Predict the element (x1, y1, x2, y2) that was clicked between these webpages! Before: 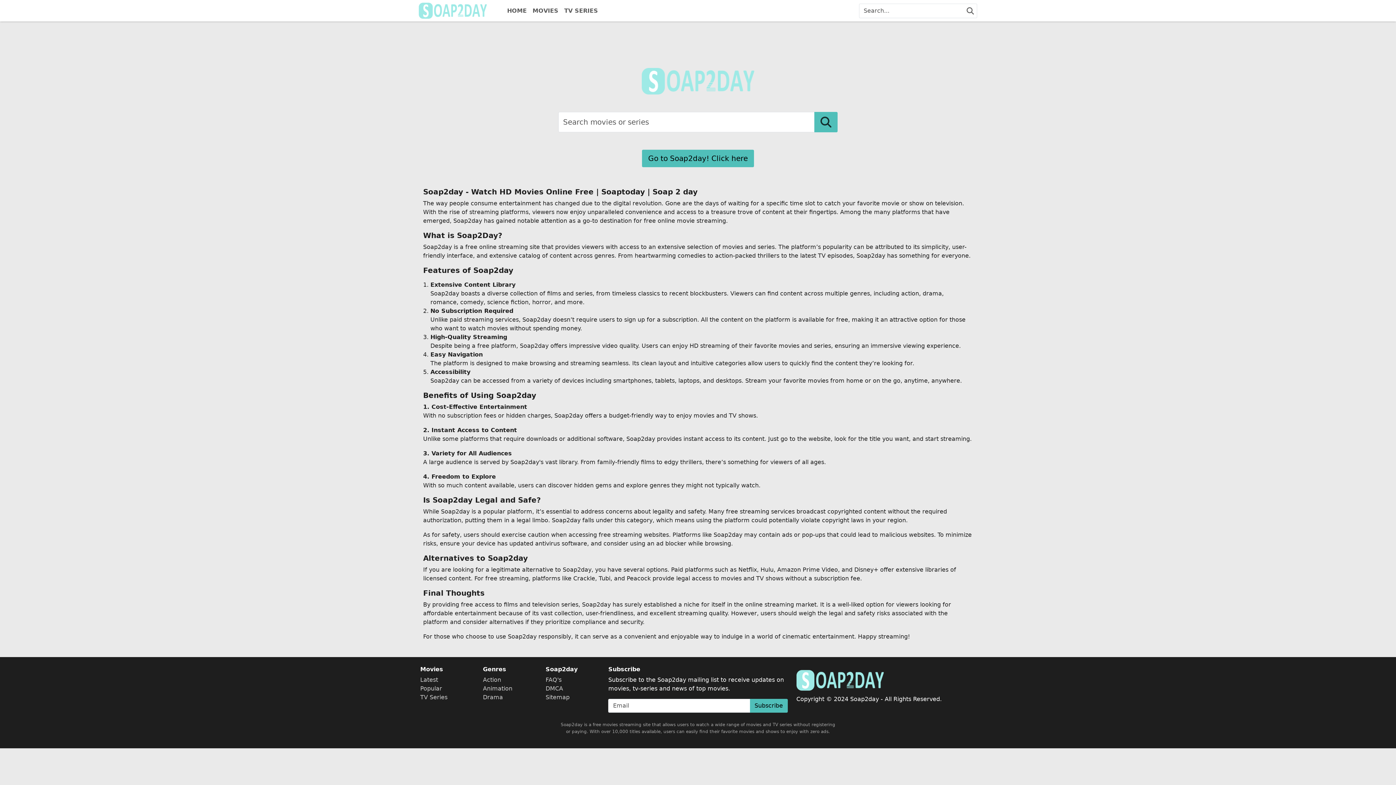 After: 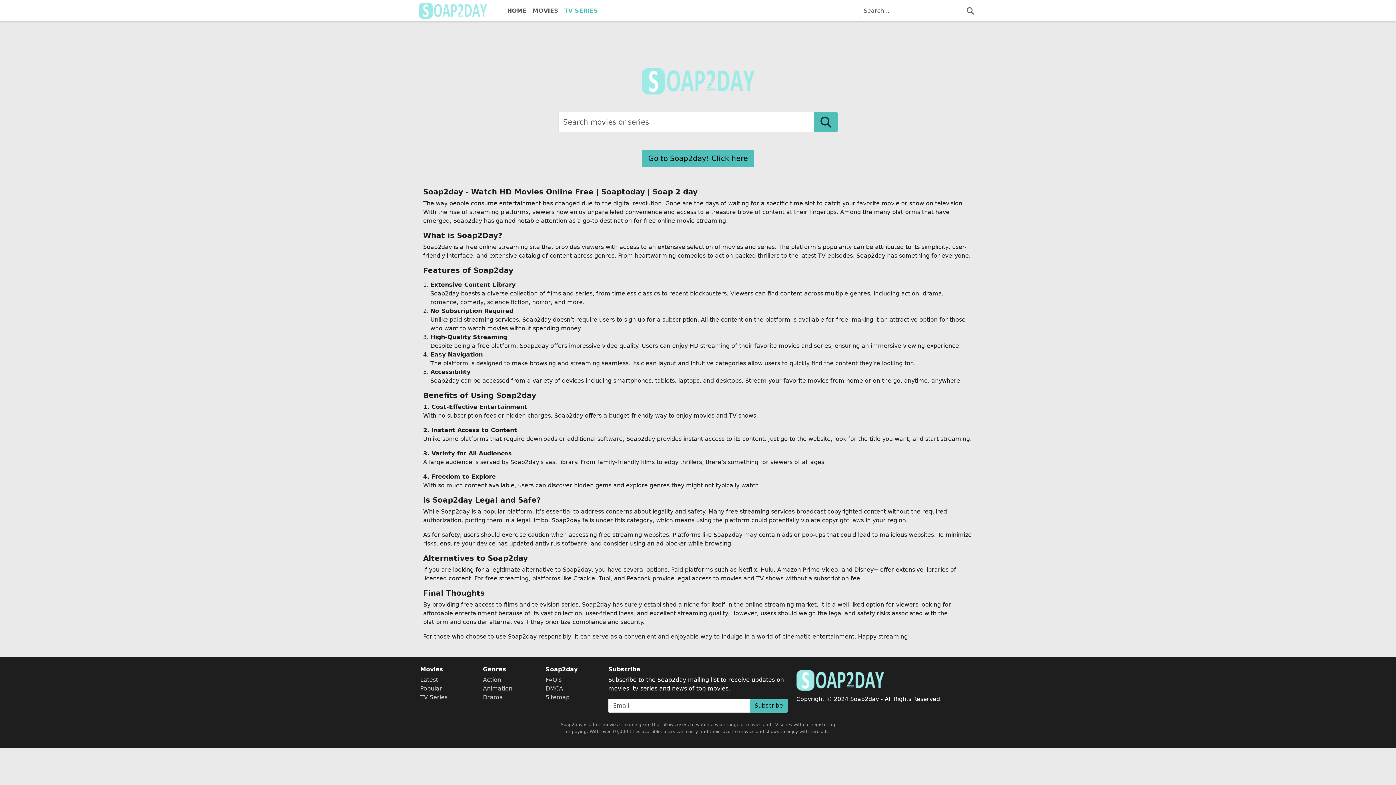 Action: label: TV SERIES bbox: (561, 3, 601, 18)